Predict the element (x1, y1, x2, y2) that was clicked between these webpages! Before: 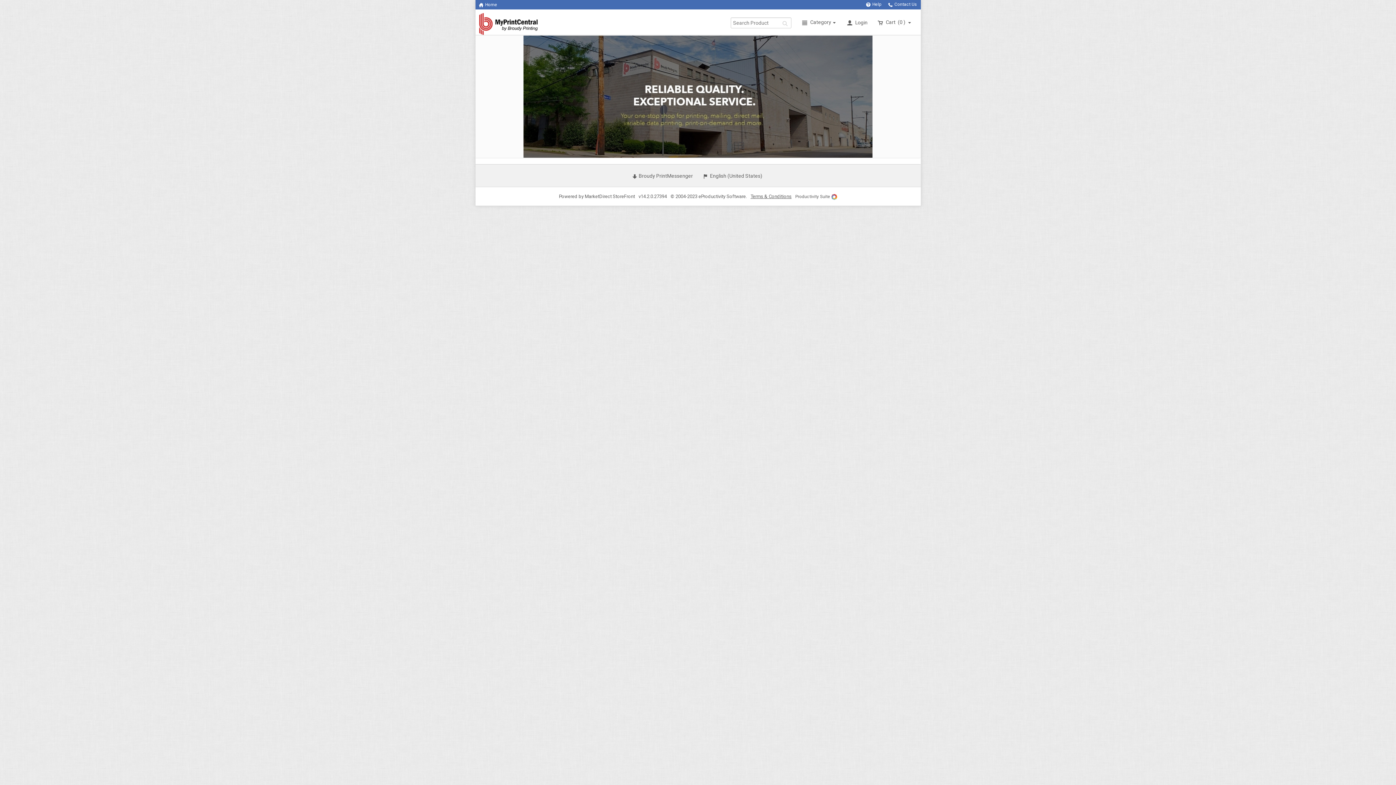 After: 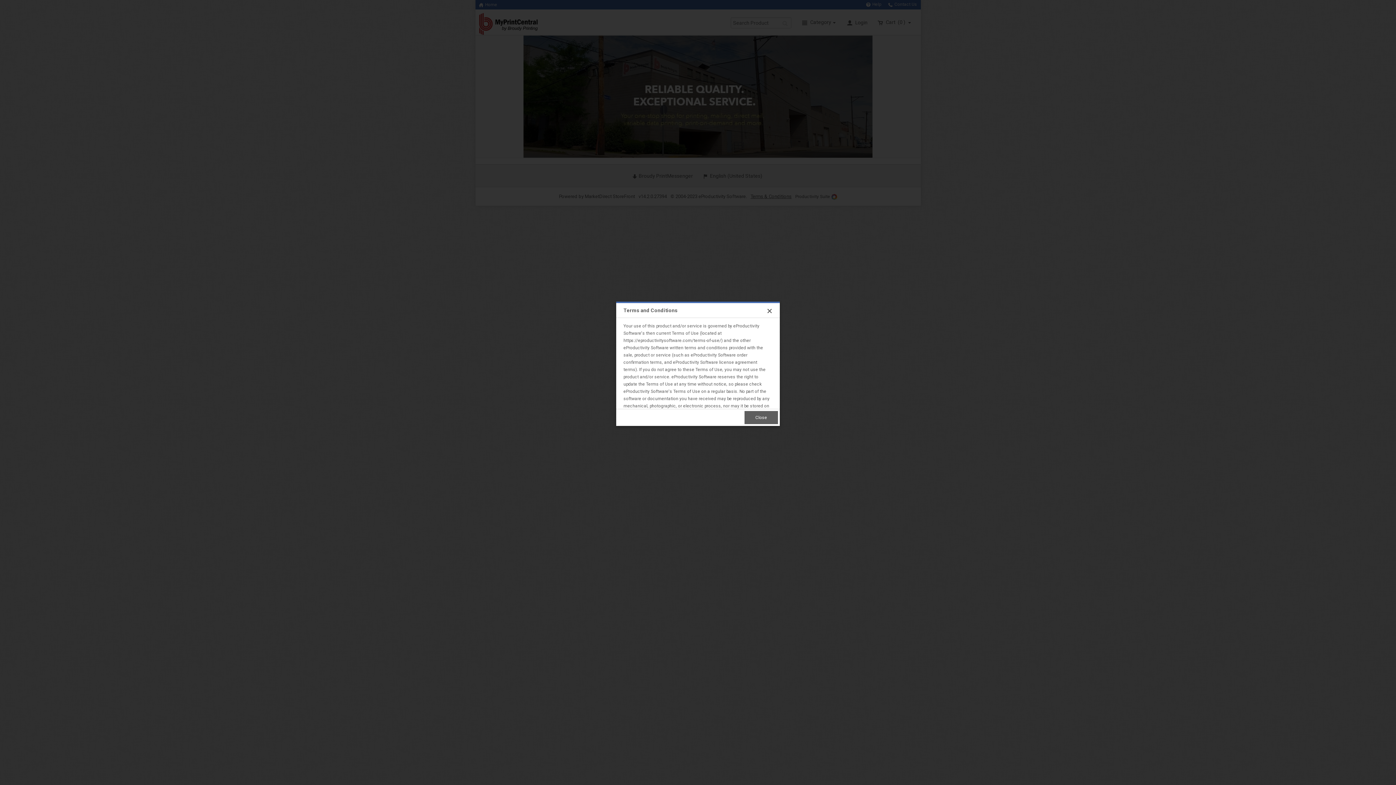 Action: bbox: (750, 85, 791, 91) label: Terms & Conditions